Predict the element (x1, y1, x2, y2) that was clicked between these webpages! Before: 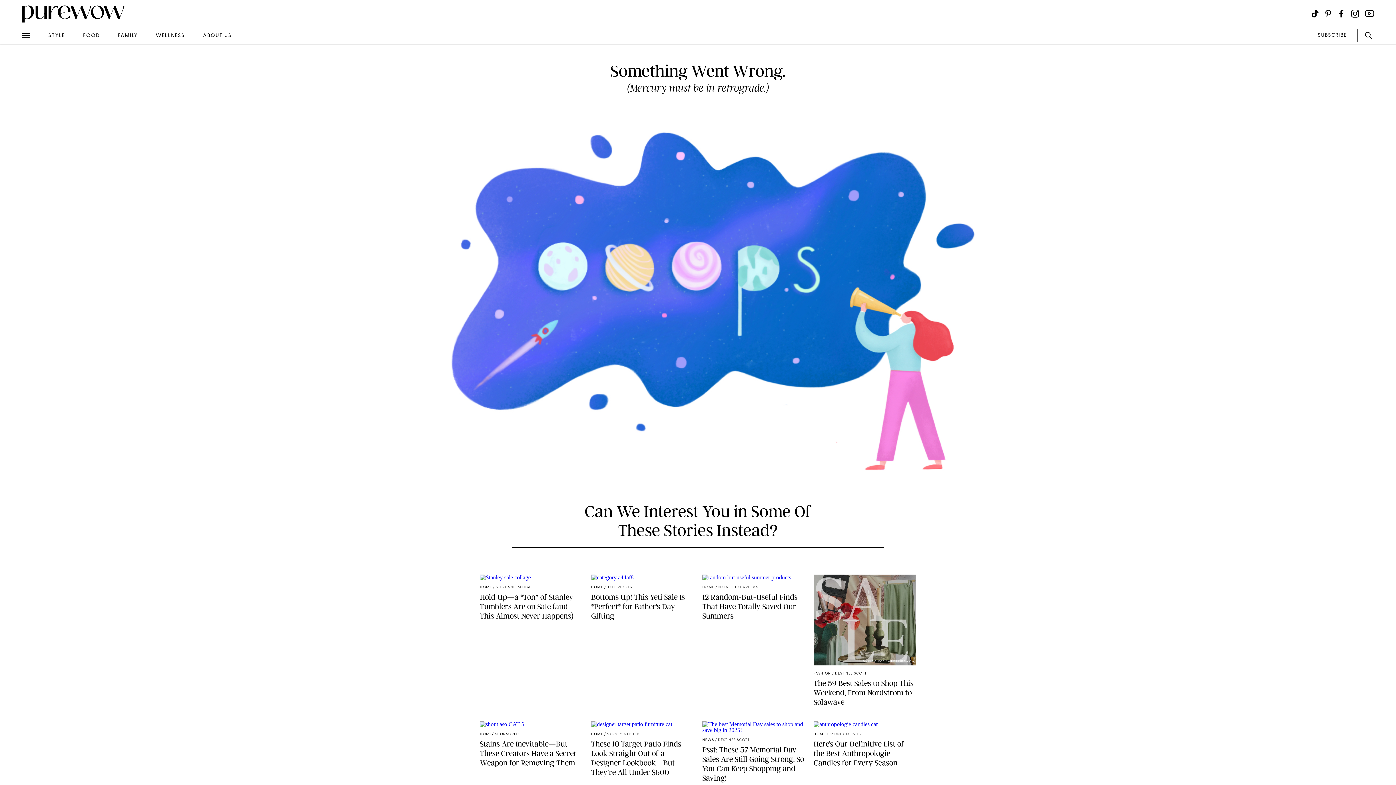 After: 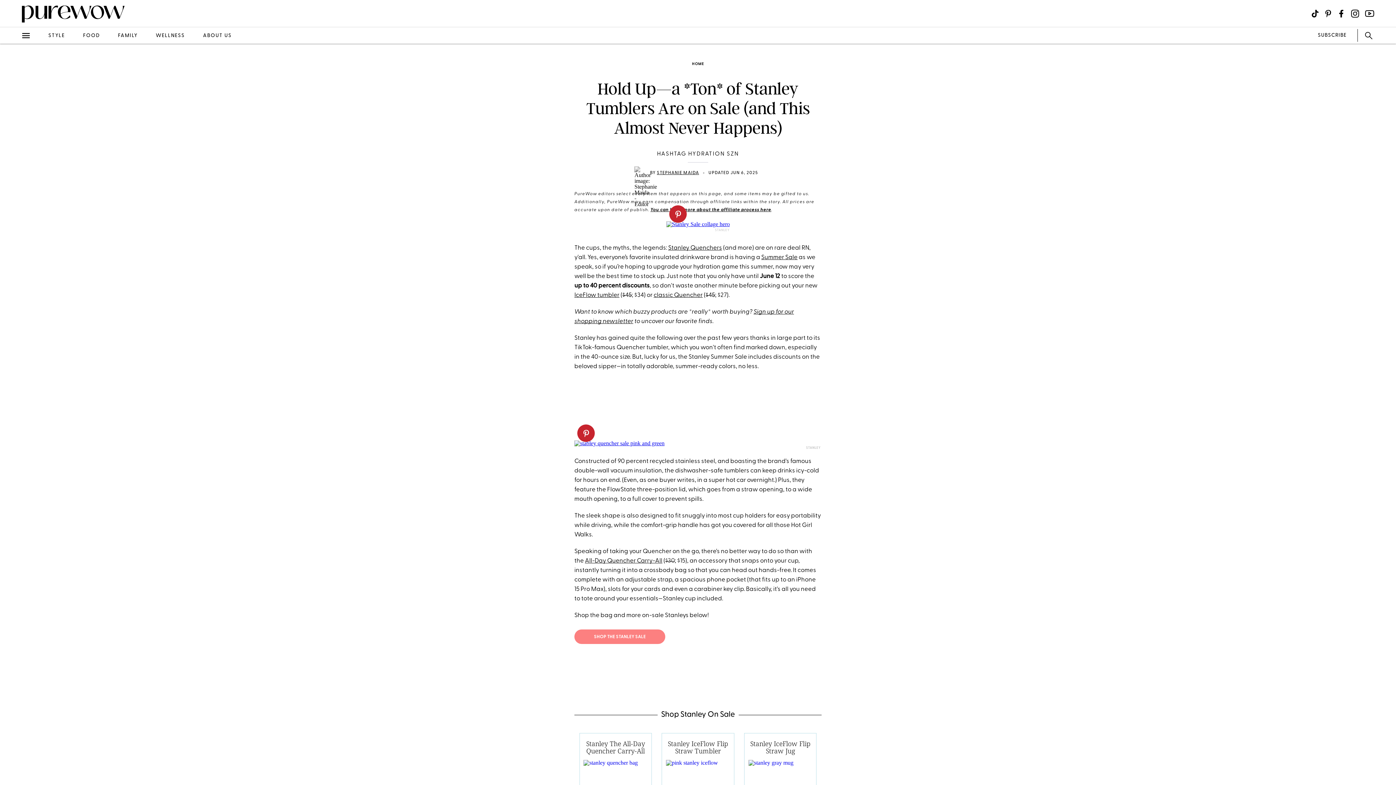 Action: bbox: (480, 574, 582, 707) label: AMAZON
HOME
/ STEPHANIE MAIDA
Hold Up—a *Ton* of Stanley Tumblers Are on Sale (and This Almost Never Happens)